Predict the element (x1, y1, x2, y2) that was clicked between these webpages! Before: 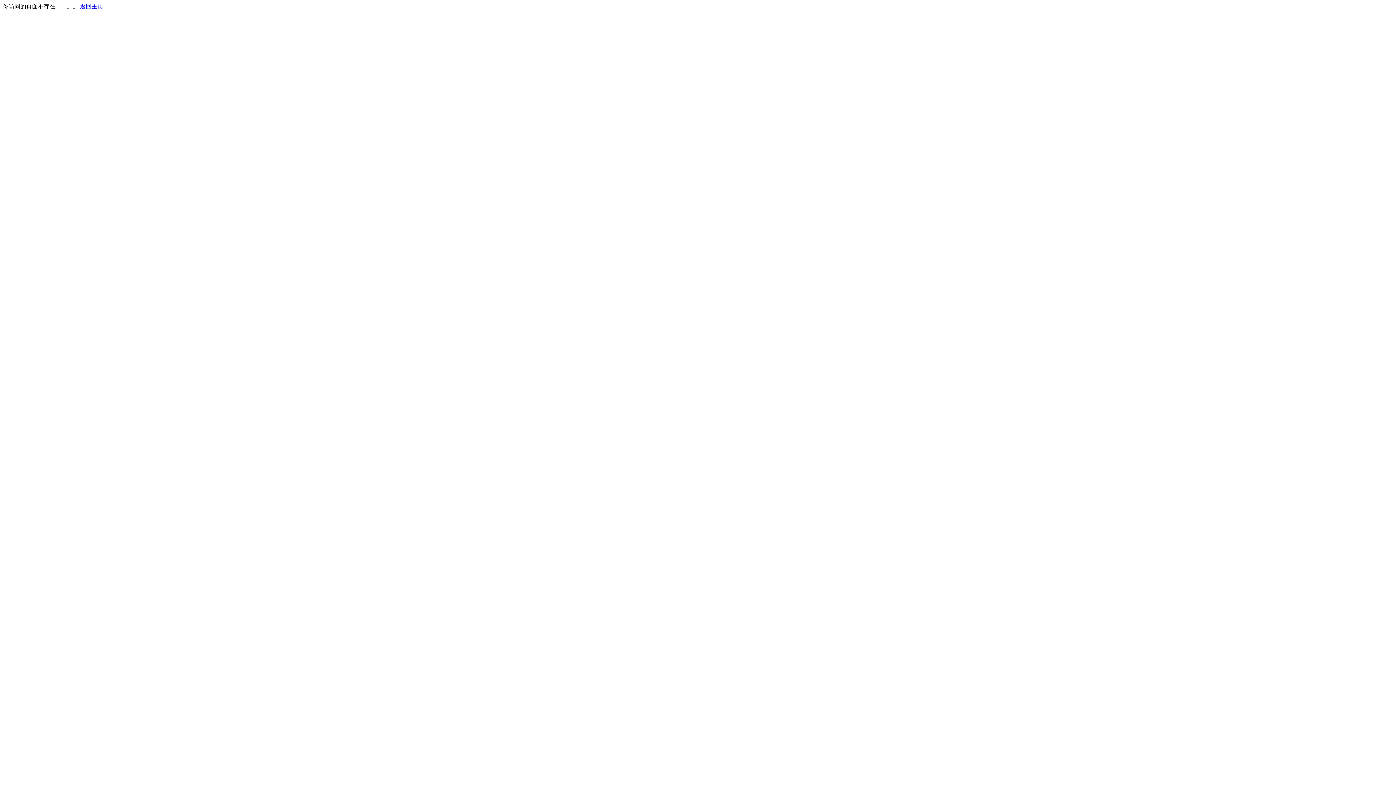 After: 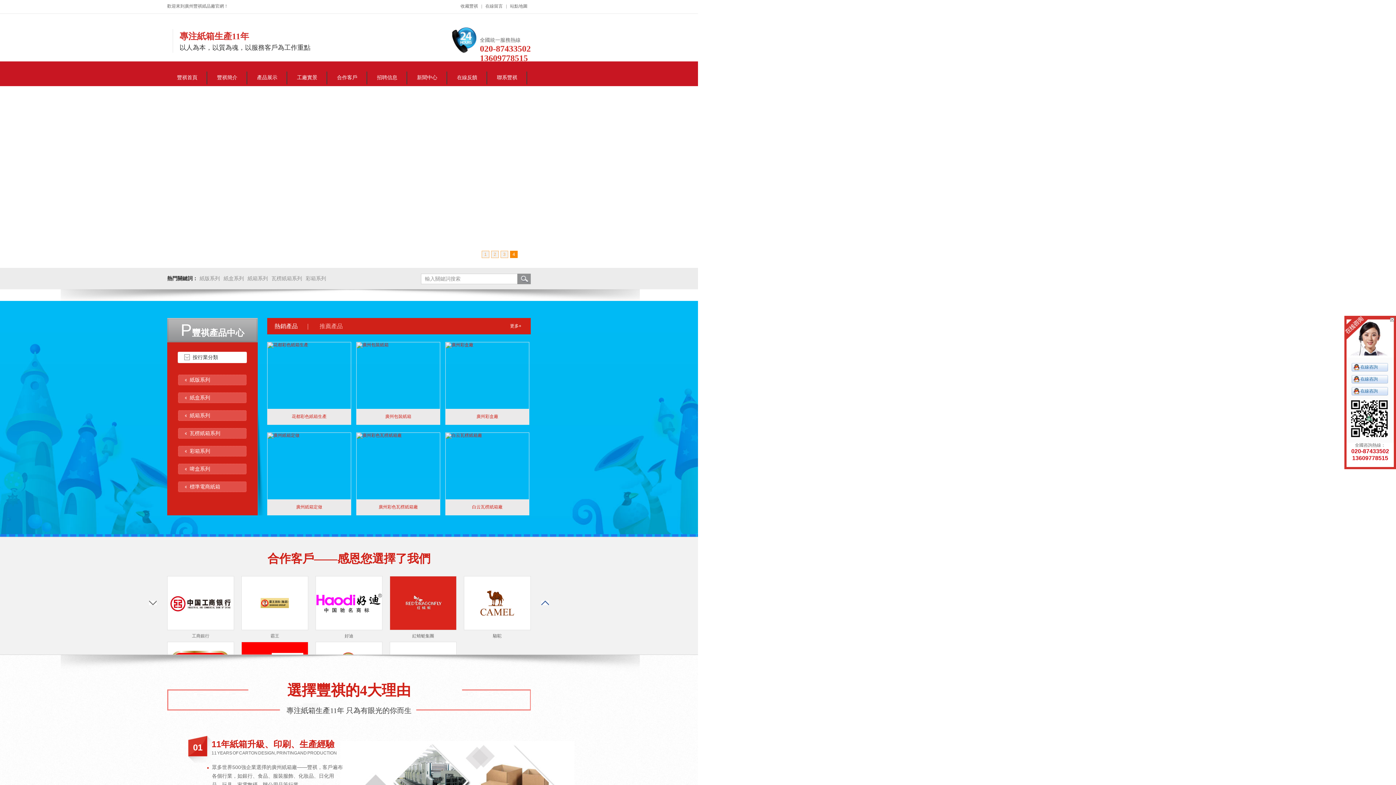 Action: bbox: (80, 3, 103, 9) label: 返回主页